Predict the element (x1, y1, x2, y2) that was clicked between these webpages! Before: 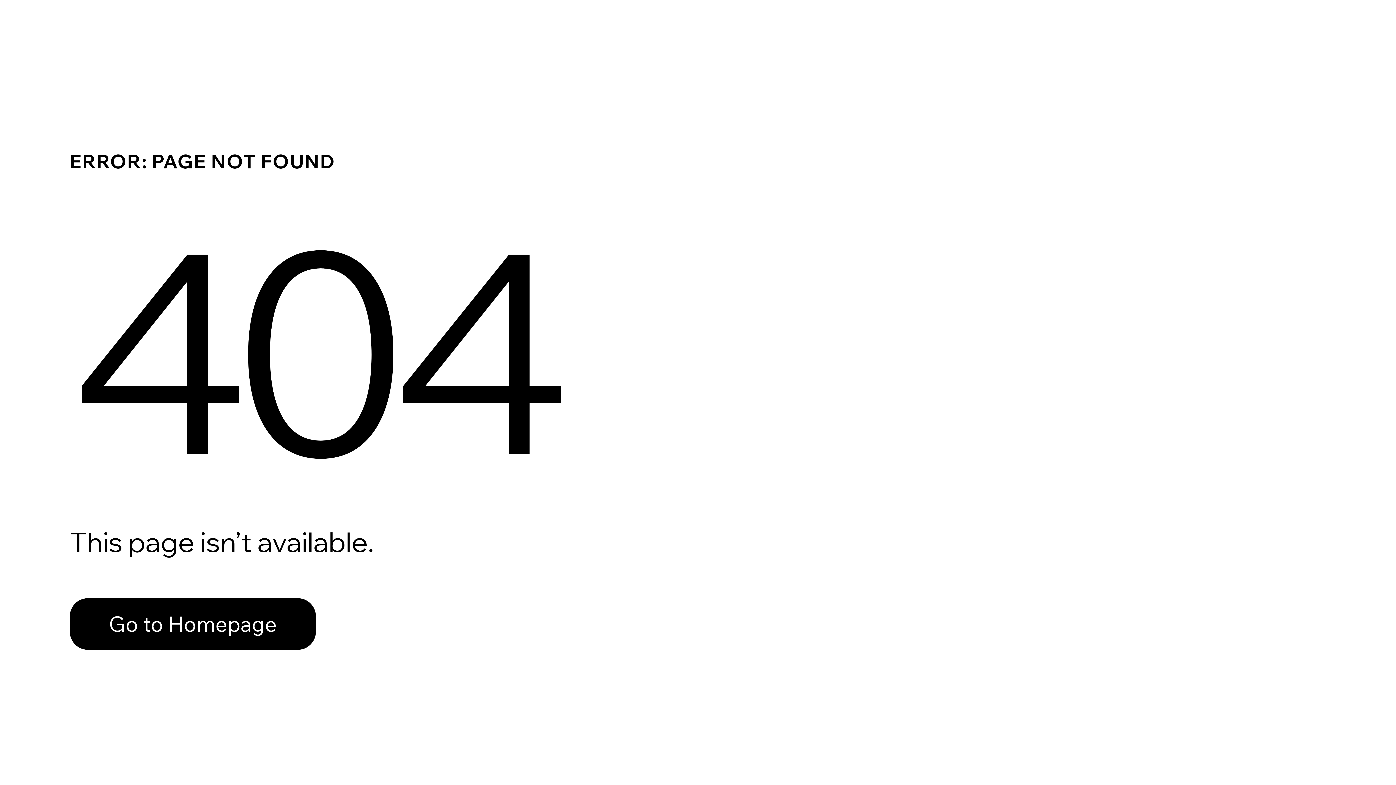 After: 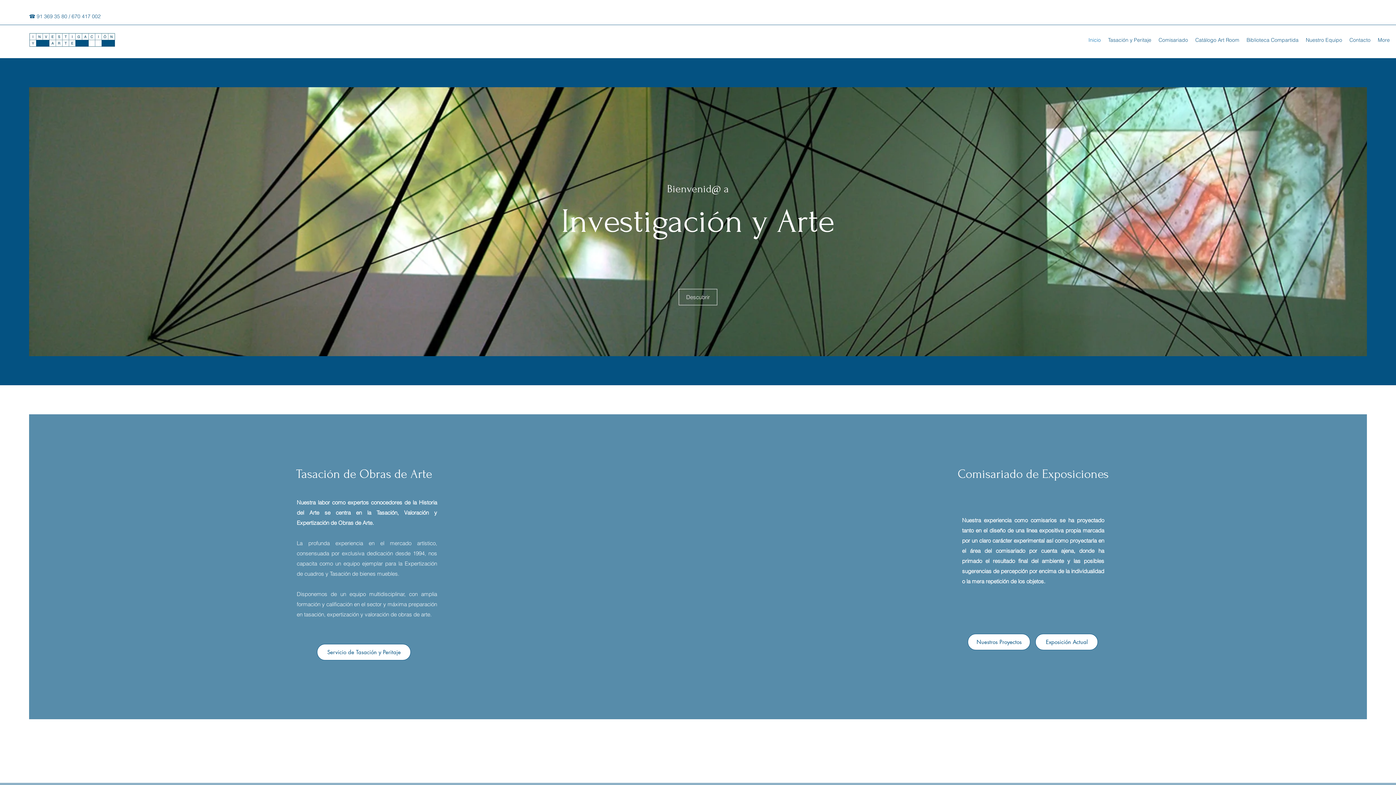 Action: bbox: (69, 582, 768, 659) label: Go to Homepage